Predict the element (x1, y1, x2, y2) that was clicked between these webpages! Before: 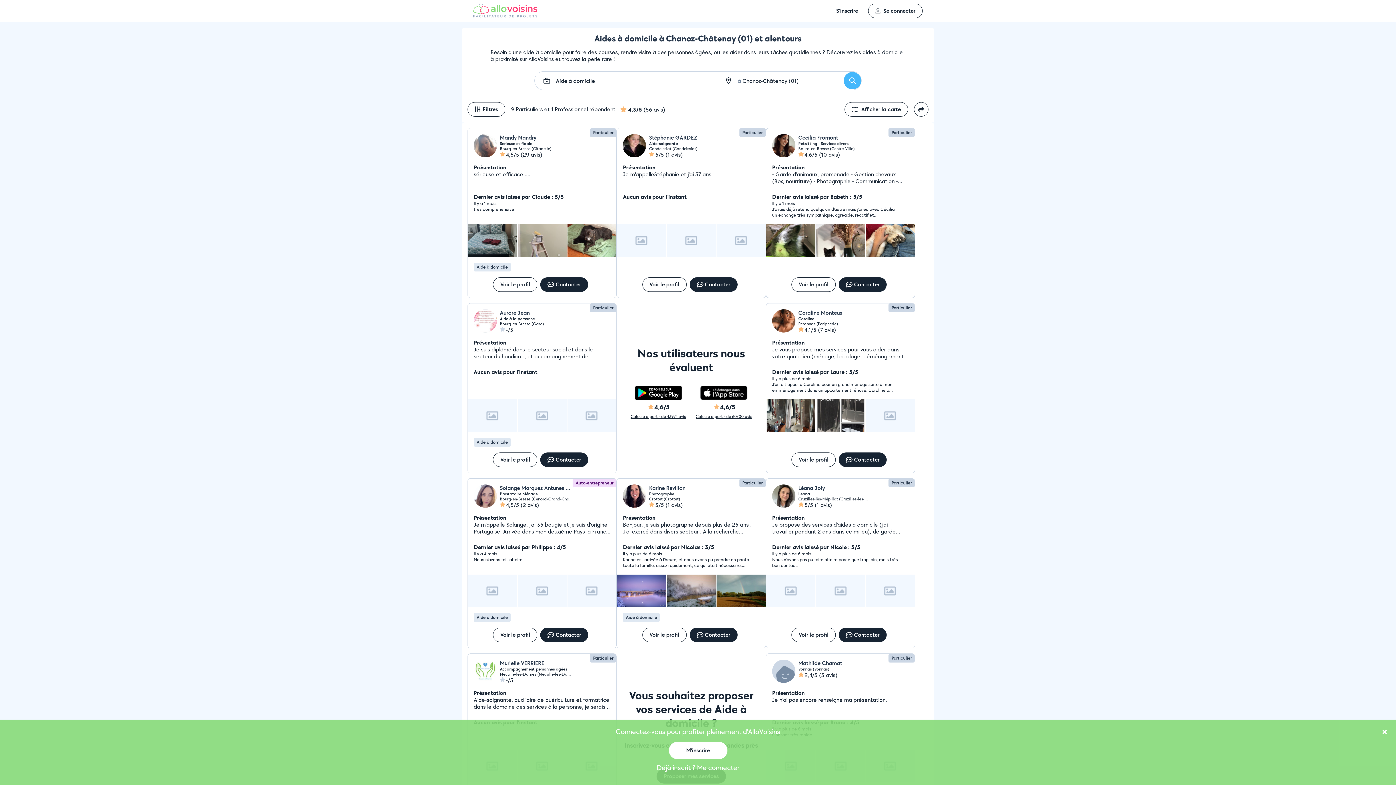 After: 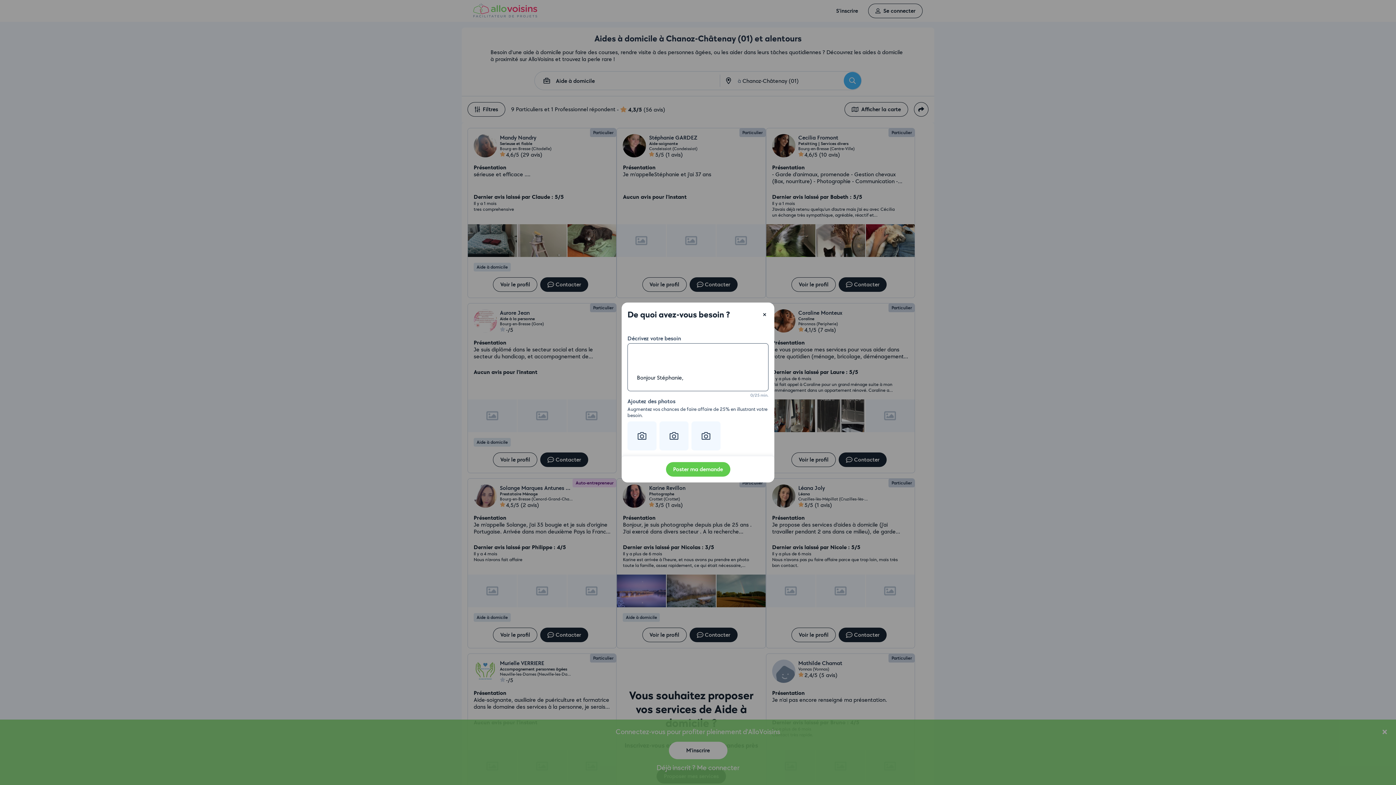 Action: label: Contacter bbox: (689, 277, 737, 292)